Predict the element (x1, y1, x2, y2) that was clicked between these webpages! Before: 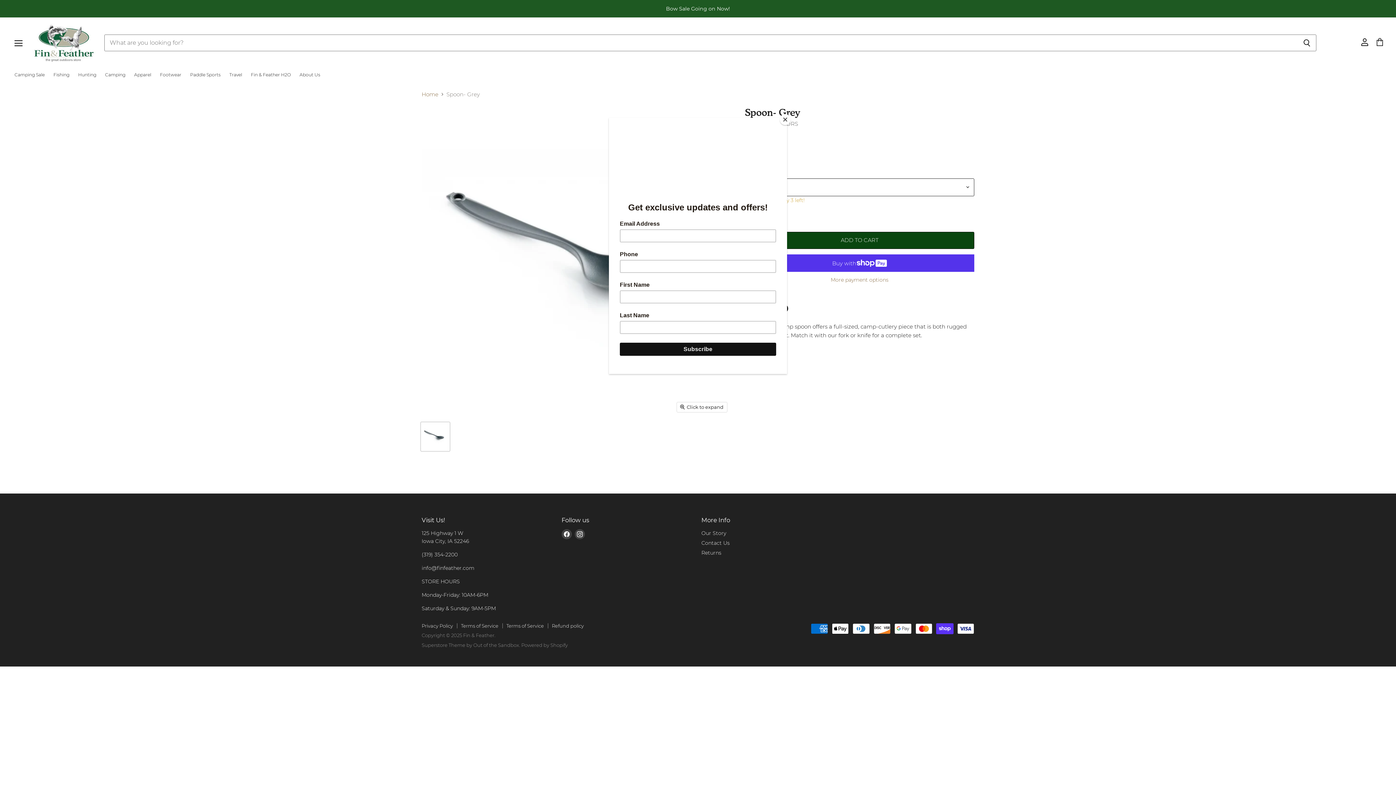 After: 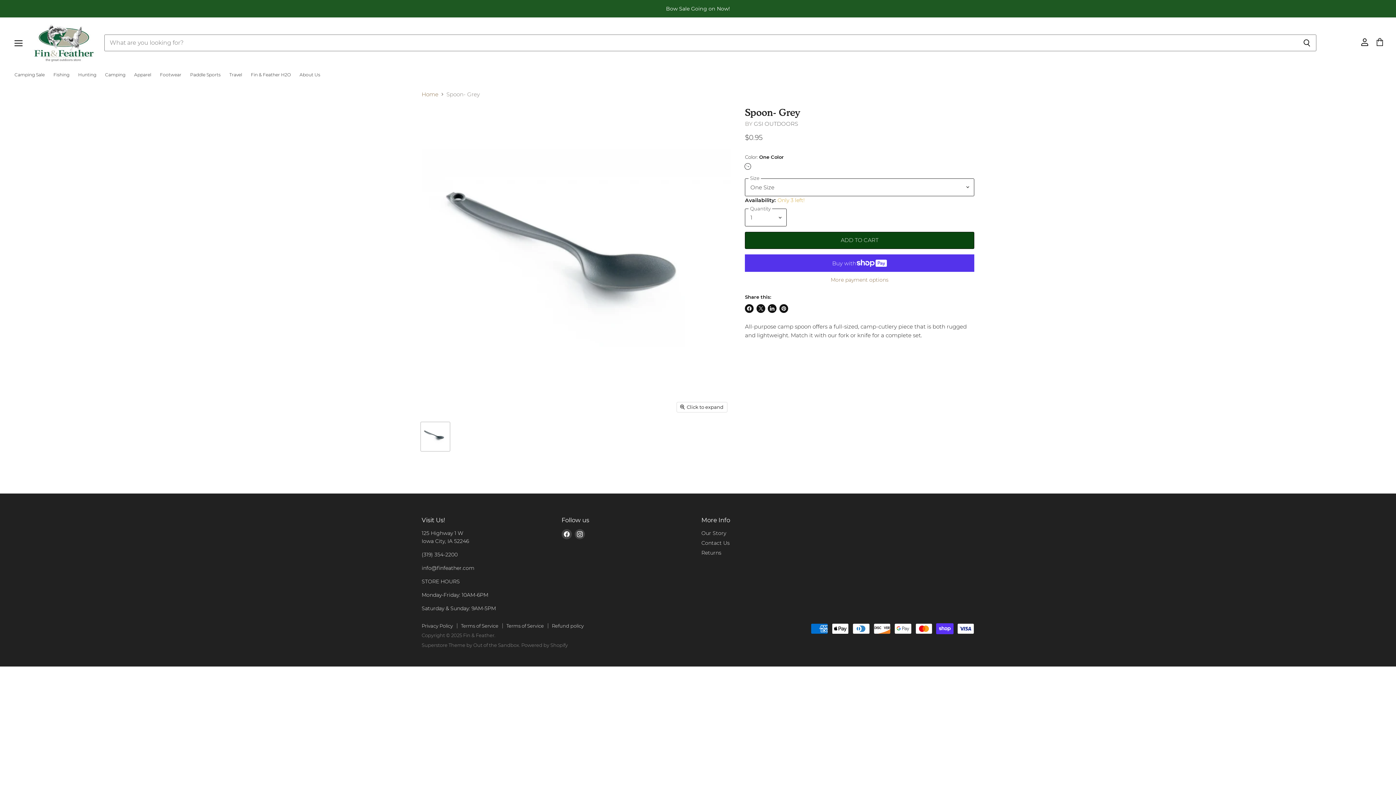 Action: label: Close bbox: (780, 114, 790, 125)